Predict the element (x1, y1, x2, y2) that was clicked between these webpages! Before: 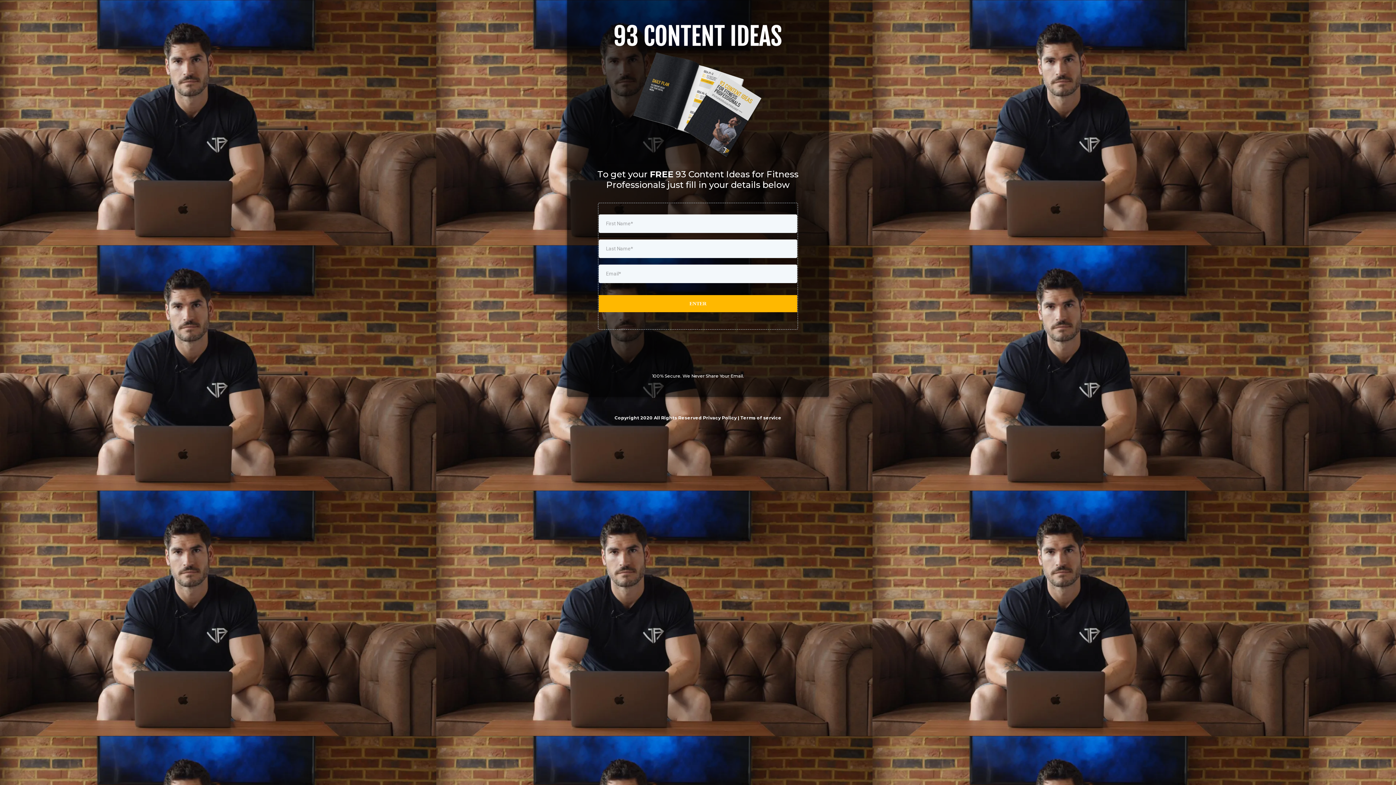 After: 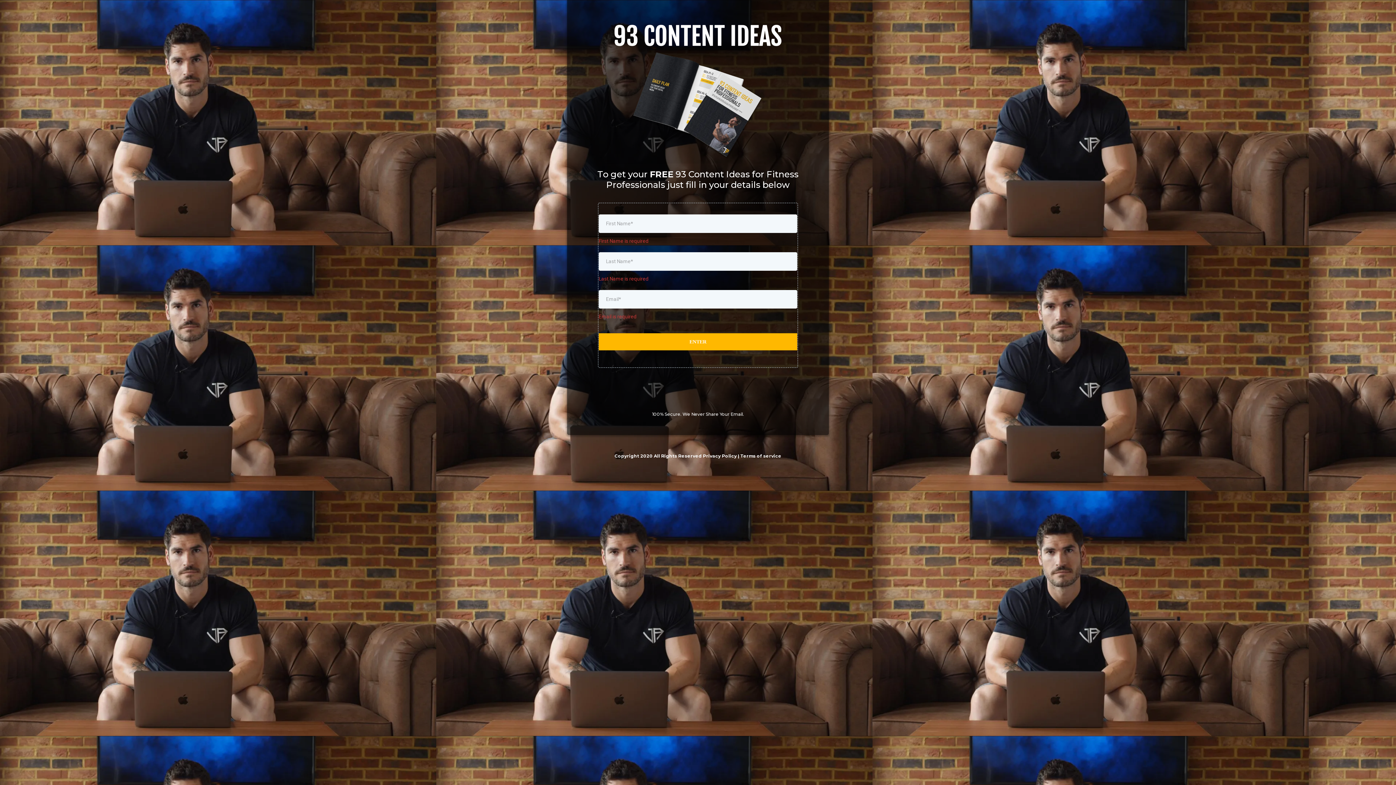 Action: label: ENTER bbox: (598, 295, 797, 312)